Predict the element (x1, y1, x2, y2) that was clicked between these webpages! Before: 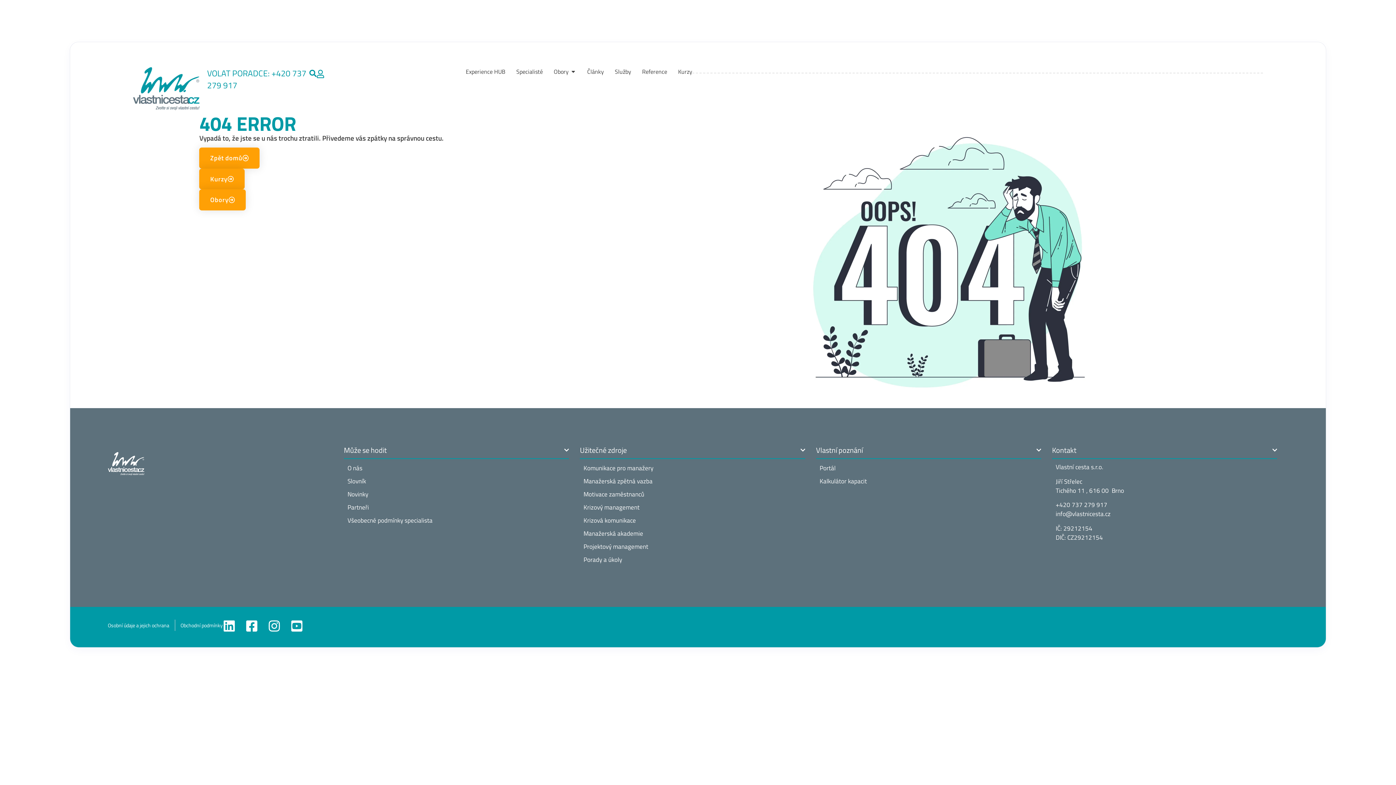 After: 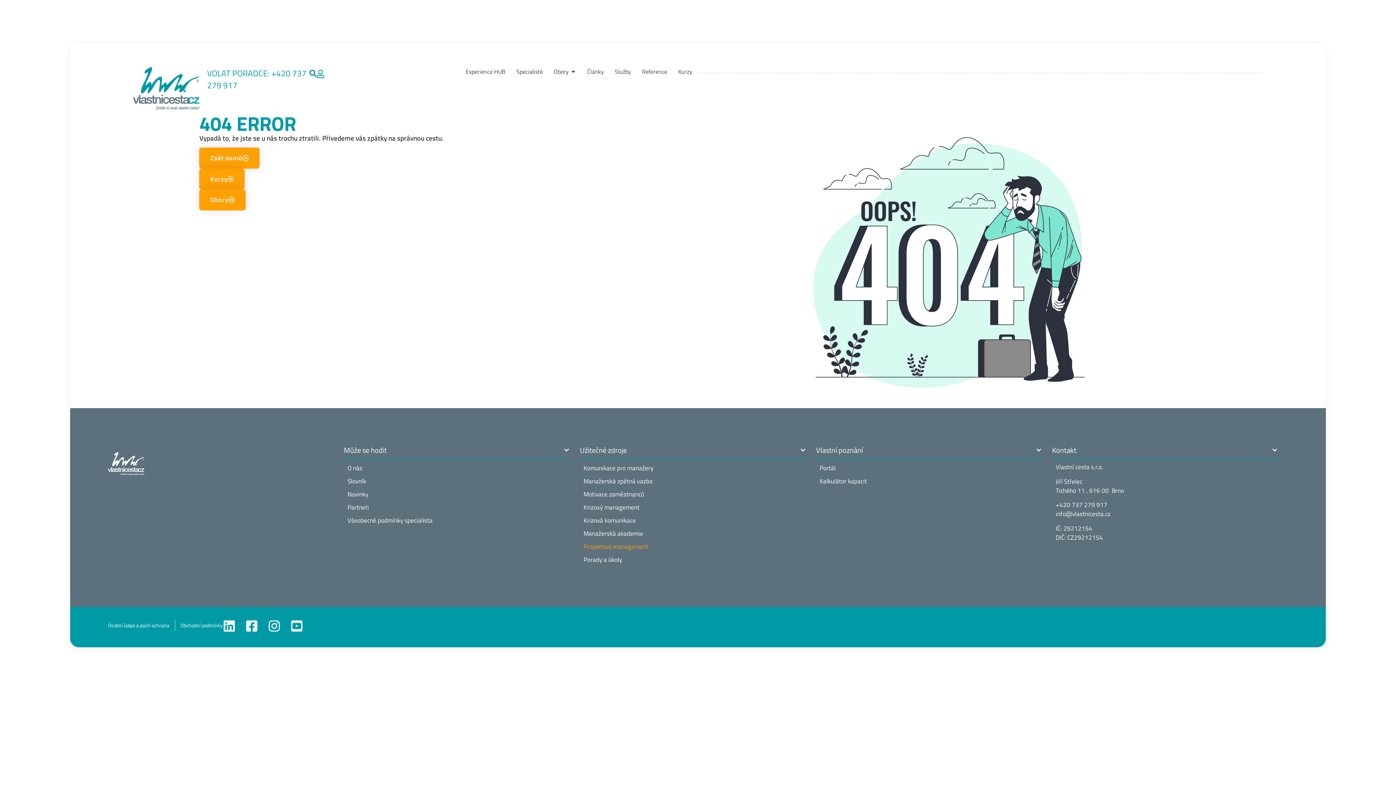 Action: label: Projektový management bbox: (583, 541, 801, 552)